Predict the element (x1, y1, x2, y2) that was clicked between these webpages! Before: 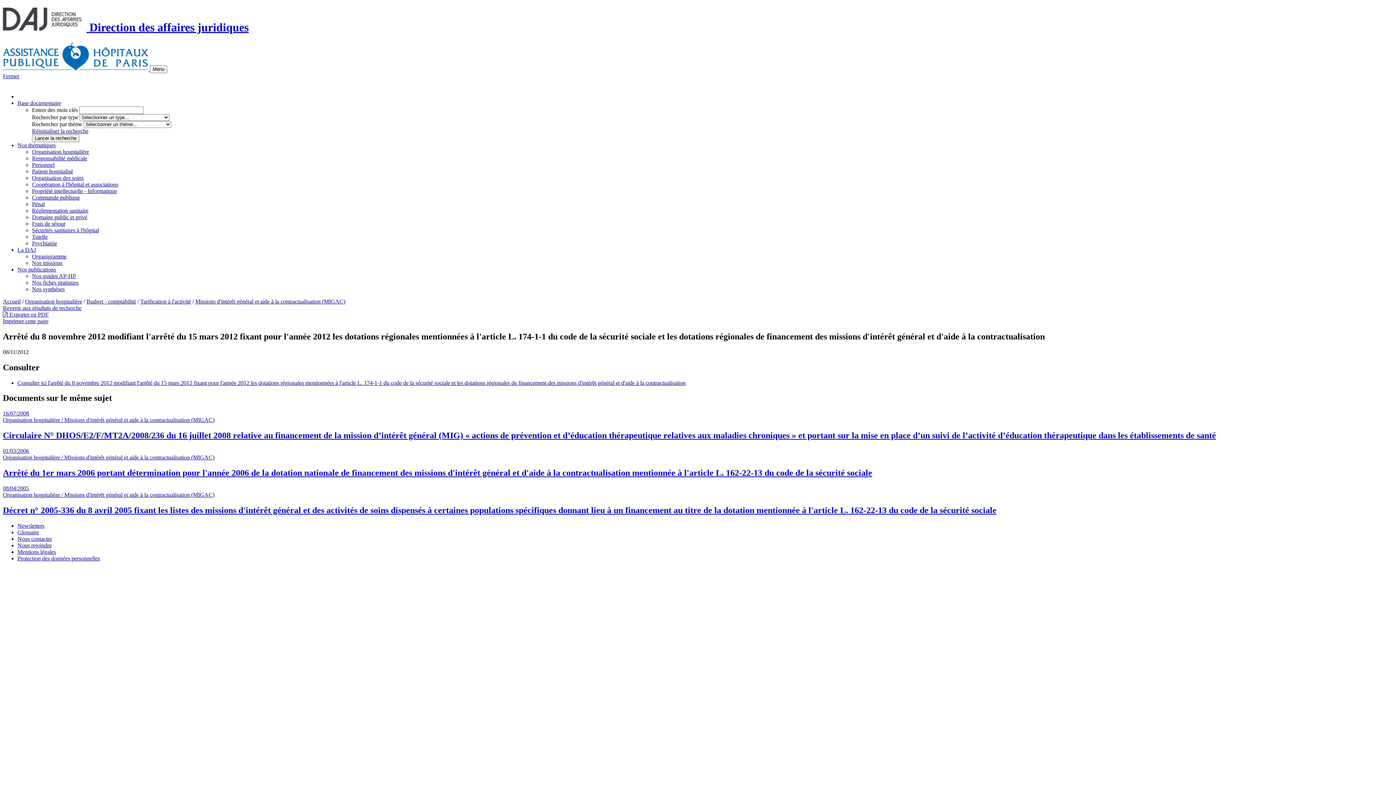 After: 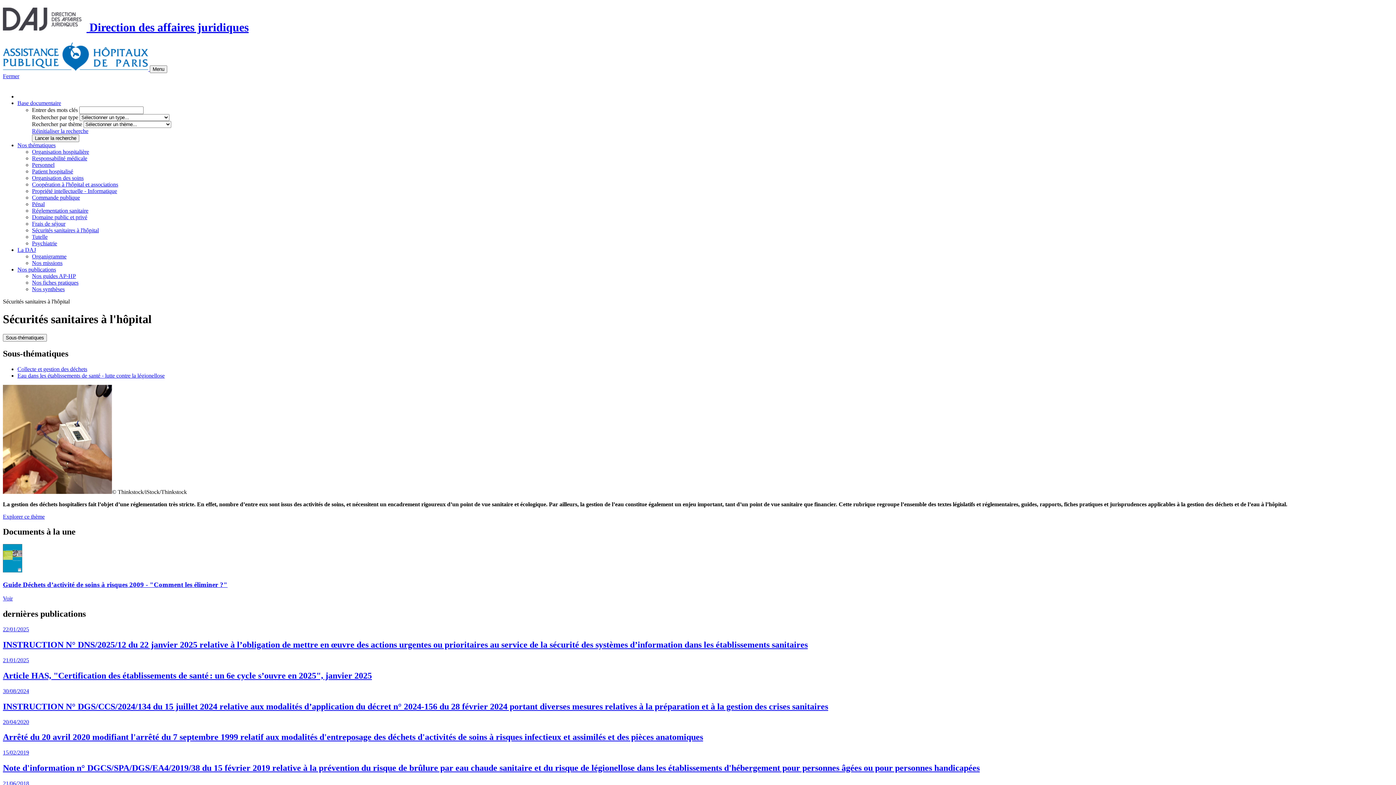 Action: label: Sécurités sanitaires à l'hôpital bbox: (32, 227, 98, 233)